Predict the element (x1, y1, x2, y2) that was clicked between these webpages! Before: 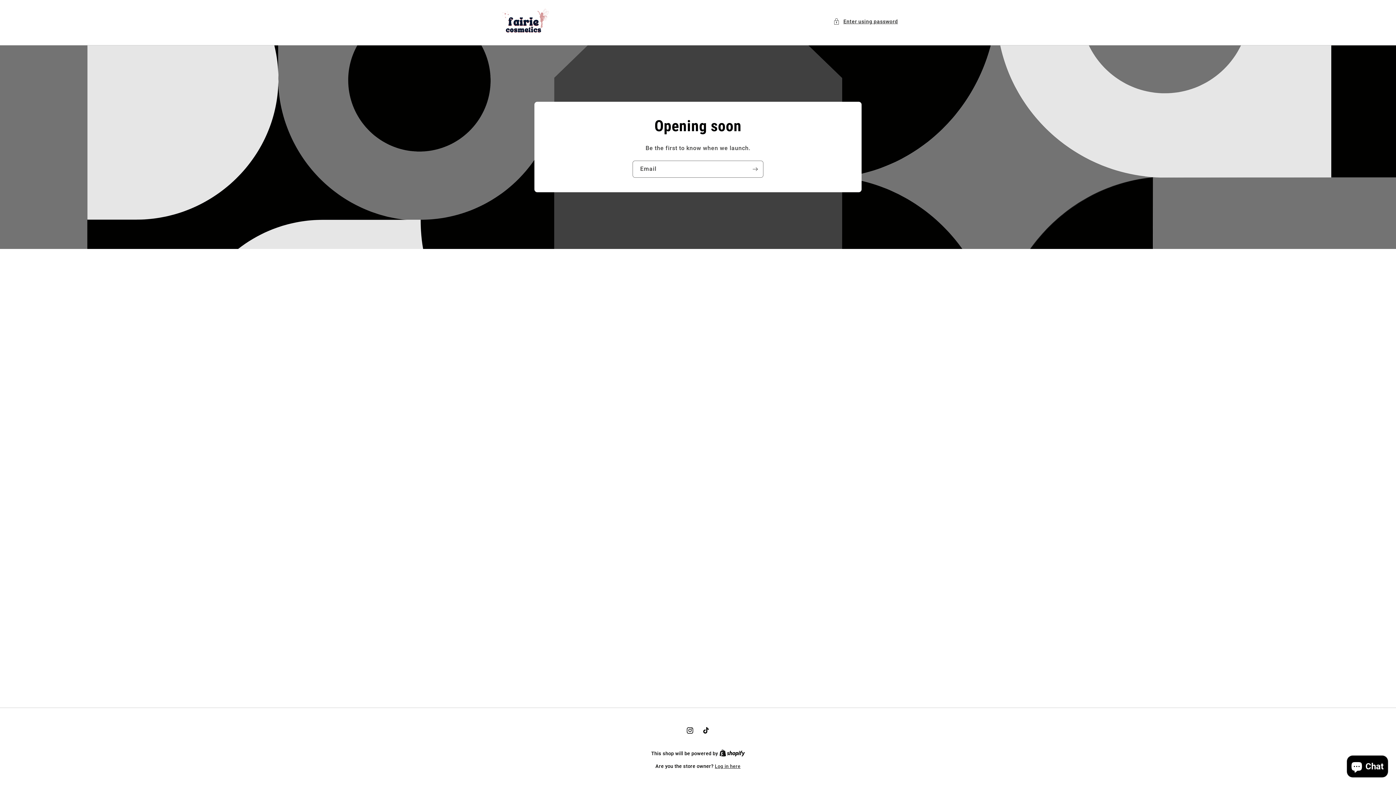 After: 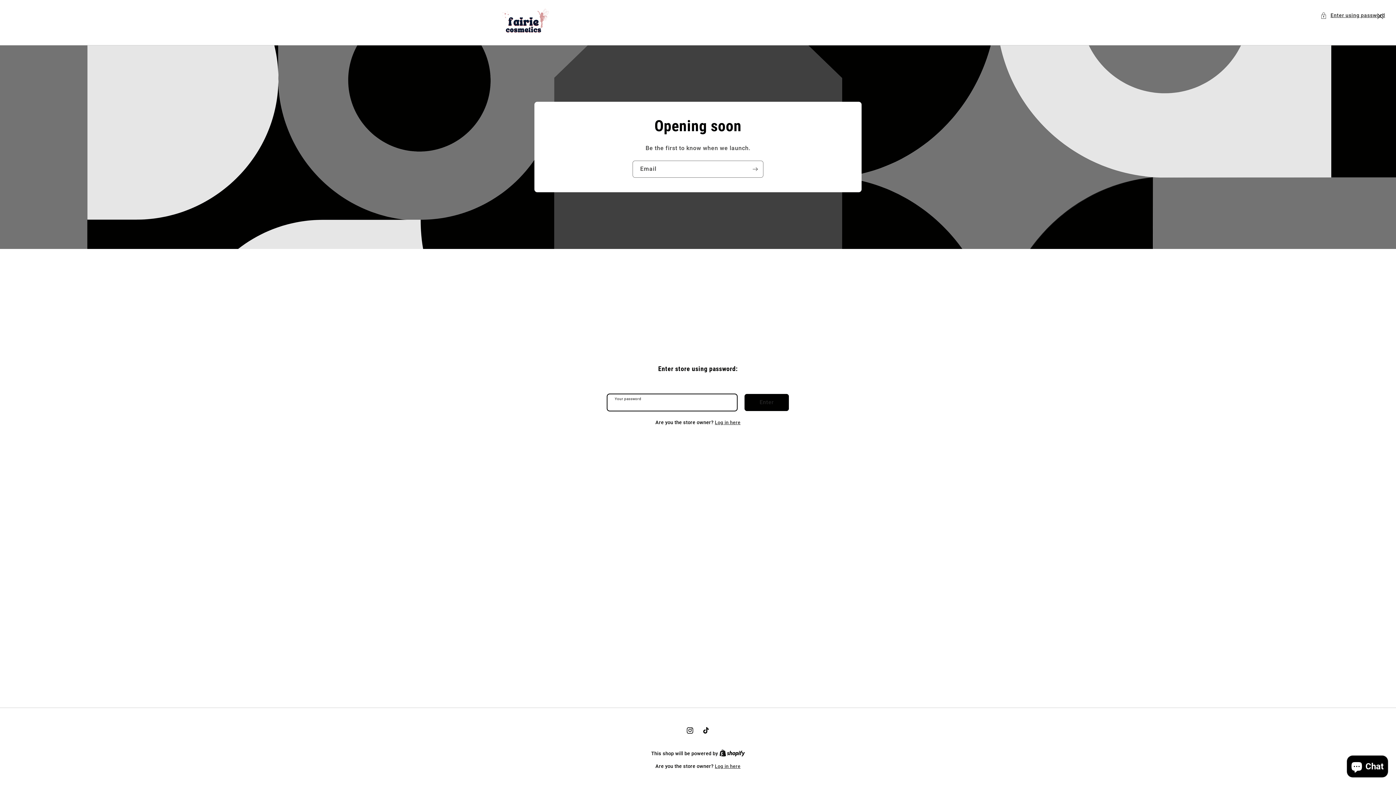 Action: bbox: (833, 17, 898, 26) label: Enter using password